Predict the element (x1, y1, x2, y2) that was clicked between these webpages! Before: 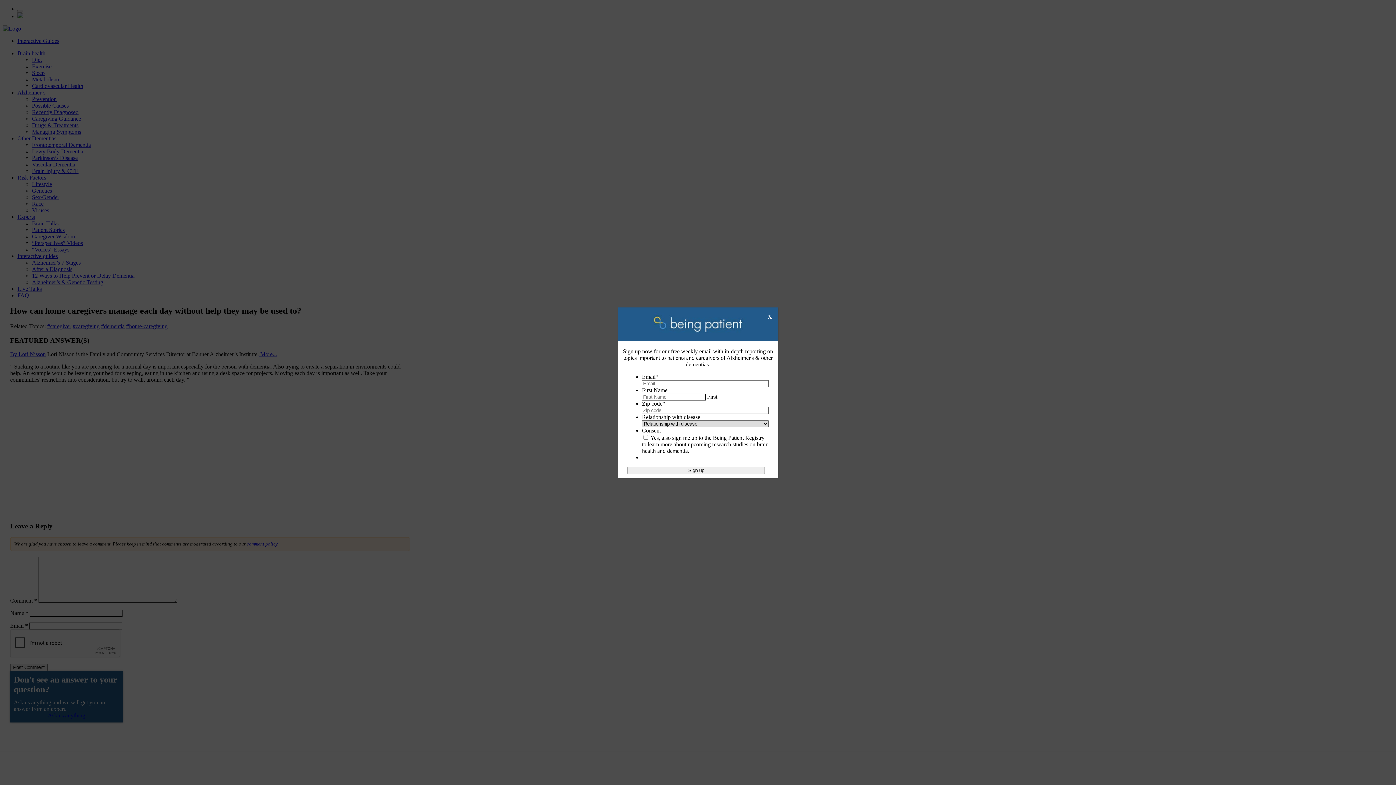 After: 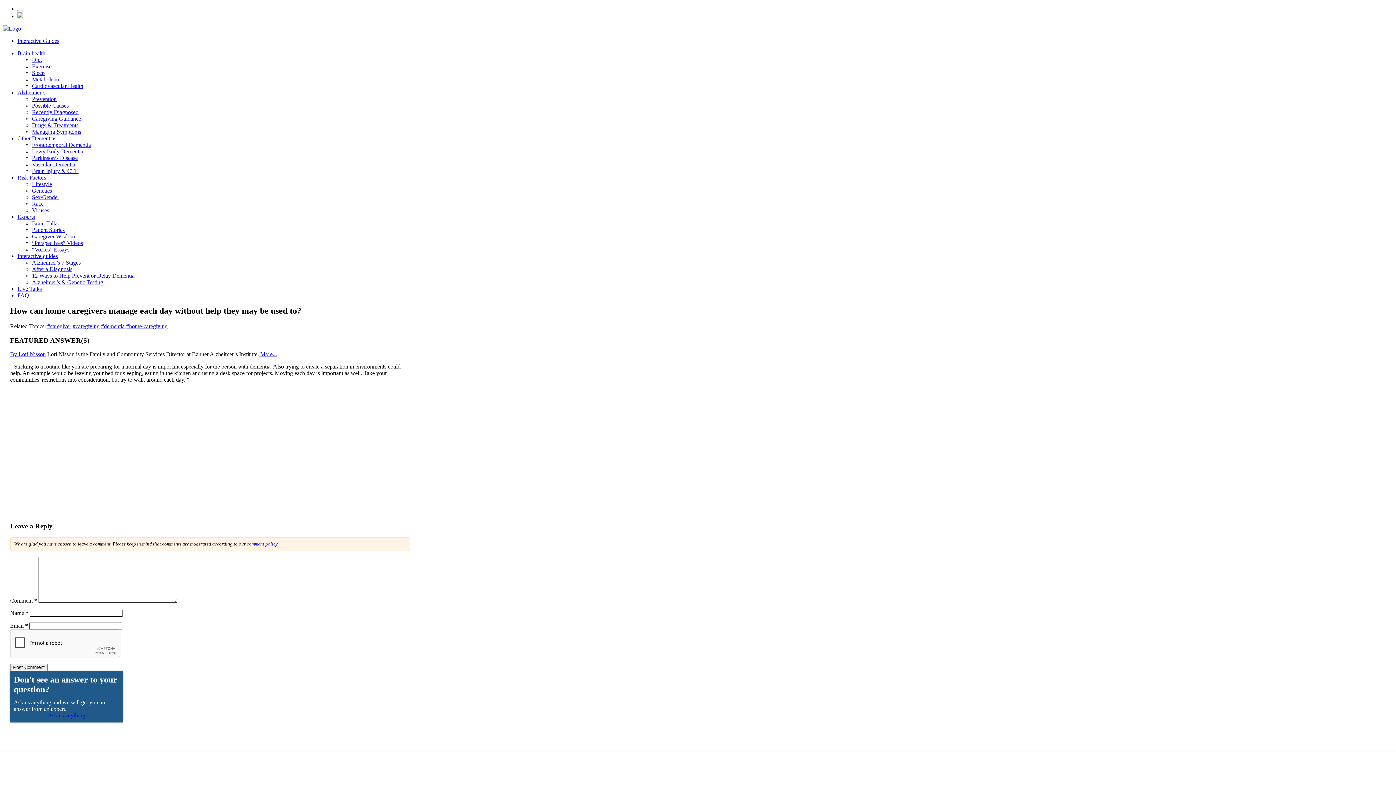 Action: label: Close bbox: (765, 307, 775, 326)